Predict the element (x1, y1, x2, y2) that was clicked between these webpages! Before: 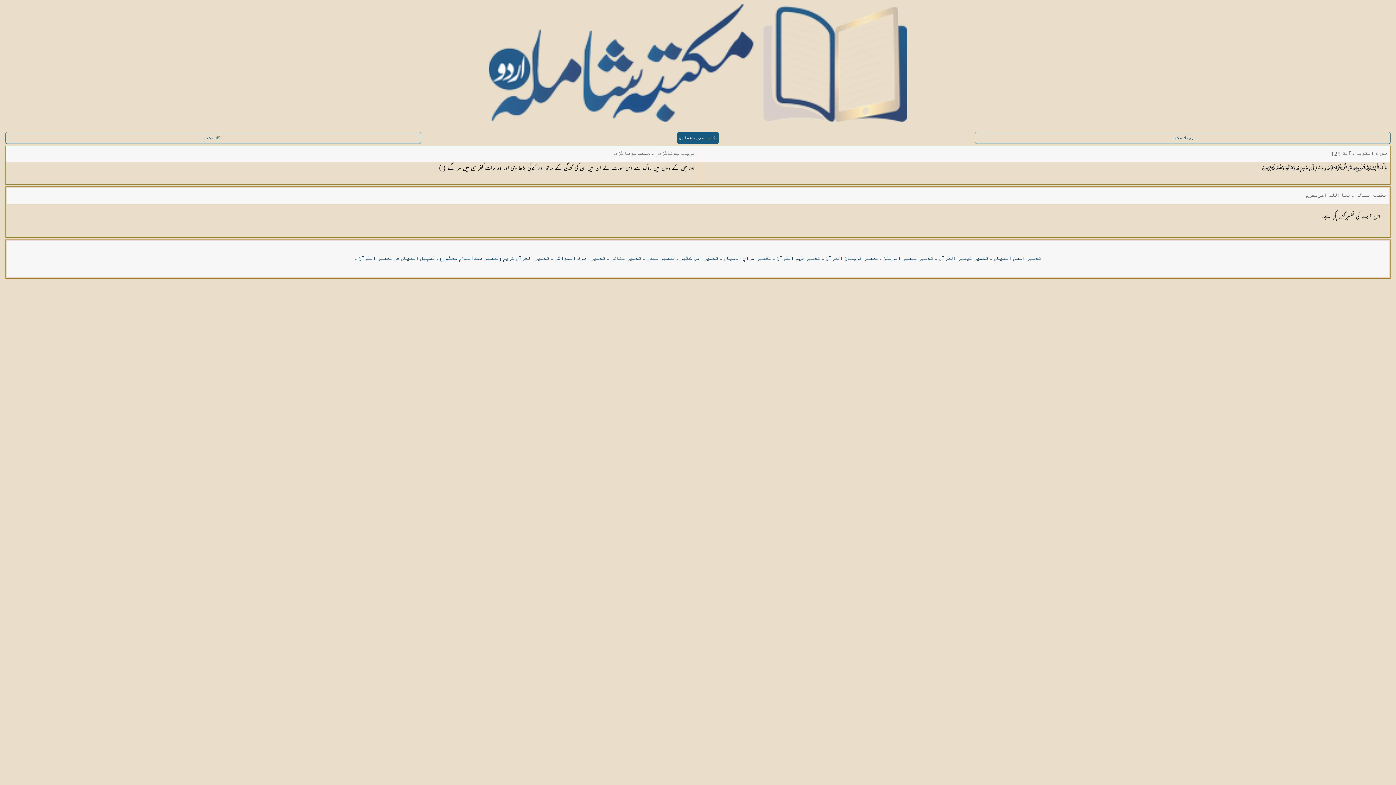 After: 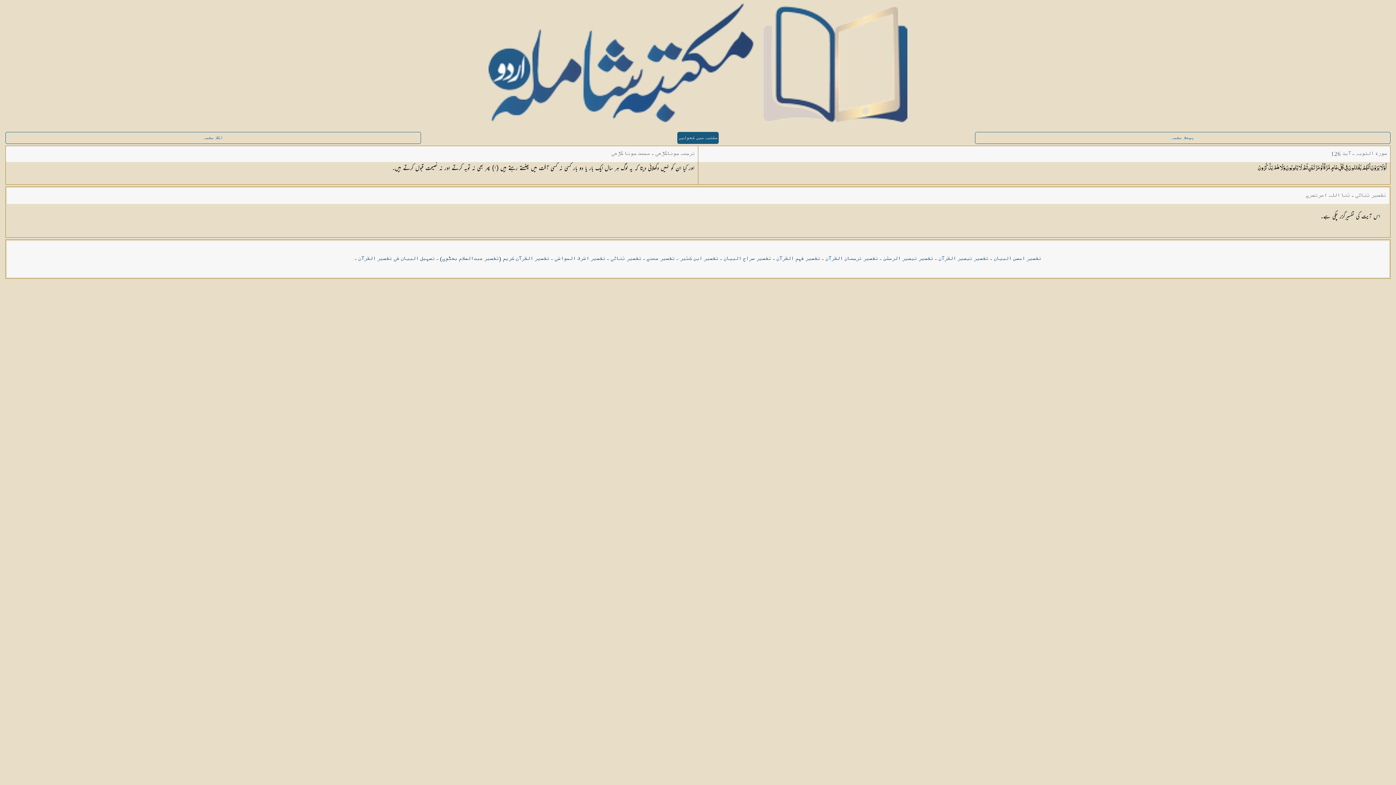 Action: label: اگلا صفحہ bbox: (5, 132, 421, 144)